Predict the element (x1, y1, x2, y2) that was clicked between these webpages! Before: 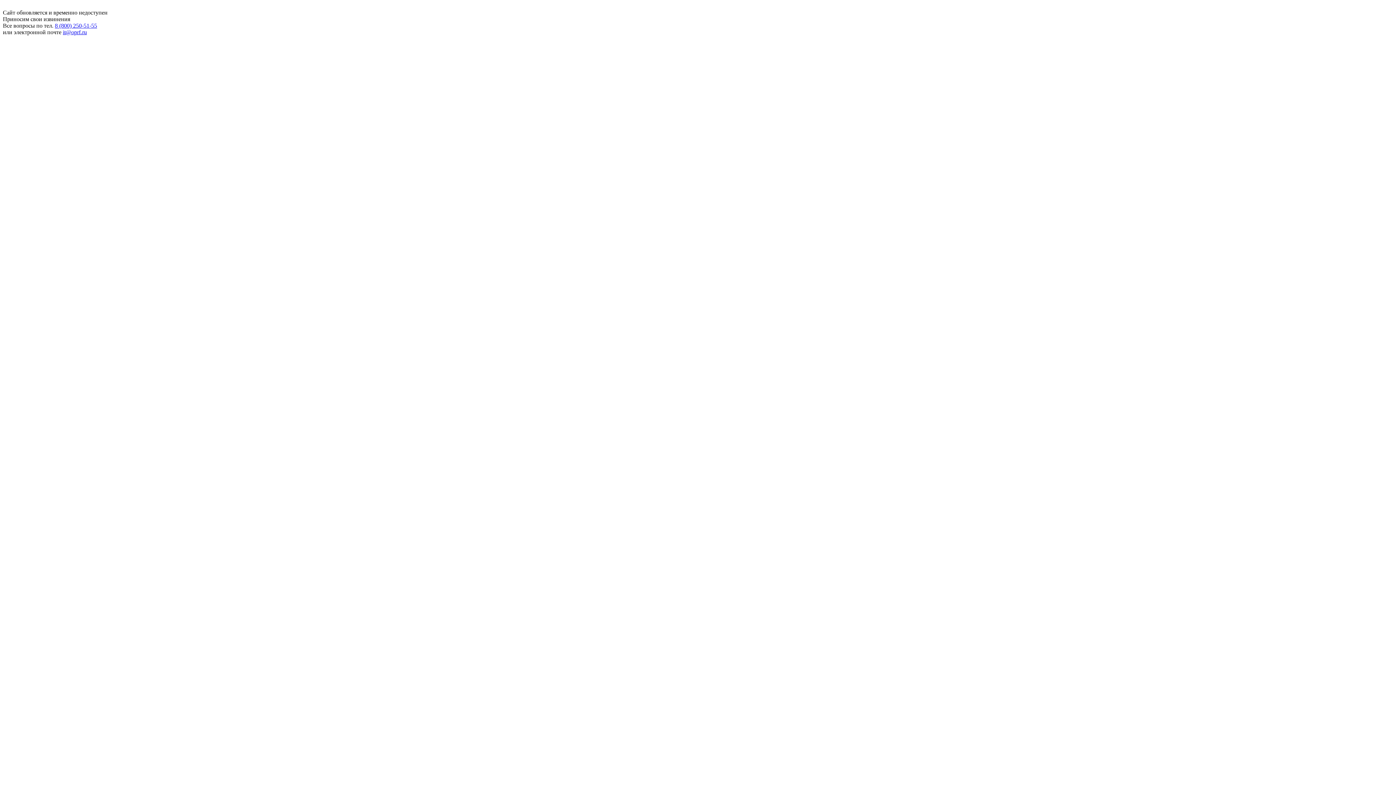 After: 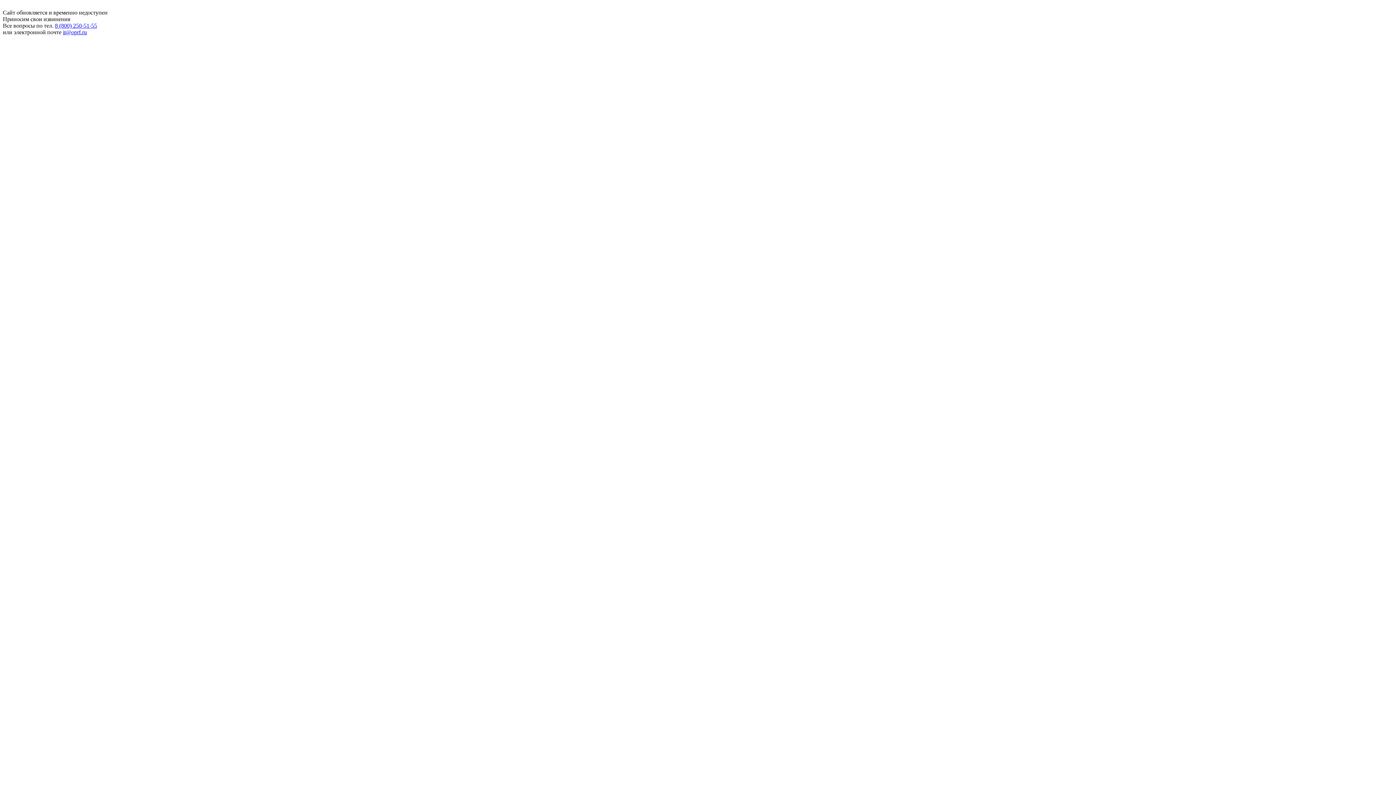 Action: label: it@oprf.ru bbox: (62, 29, 86, 35)